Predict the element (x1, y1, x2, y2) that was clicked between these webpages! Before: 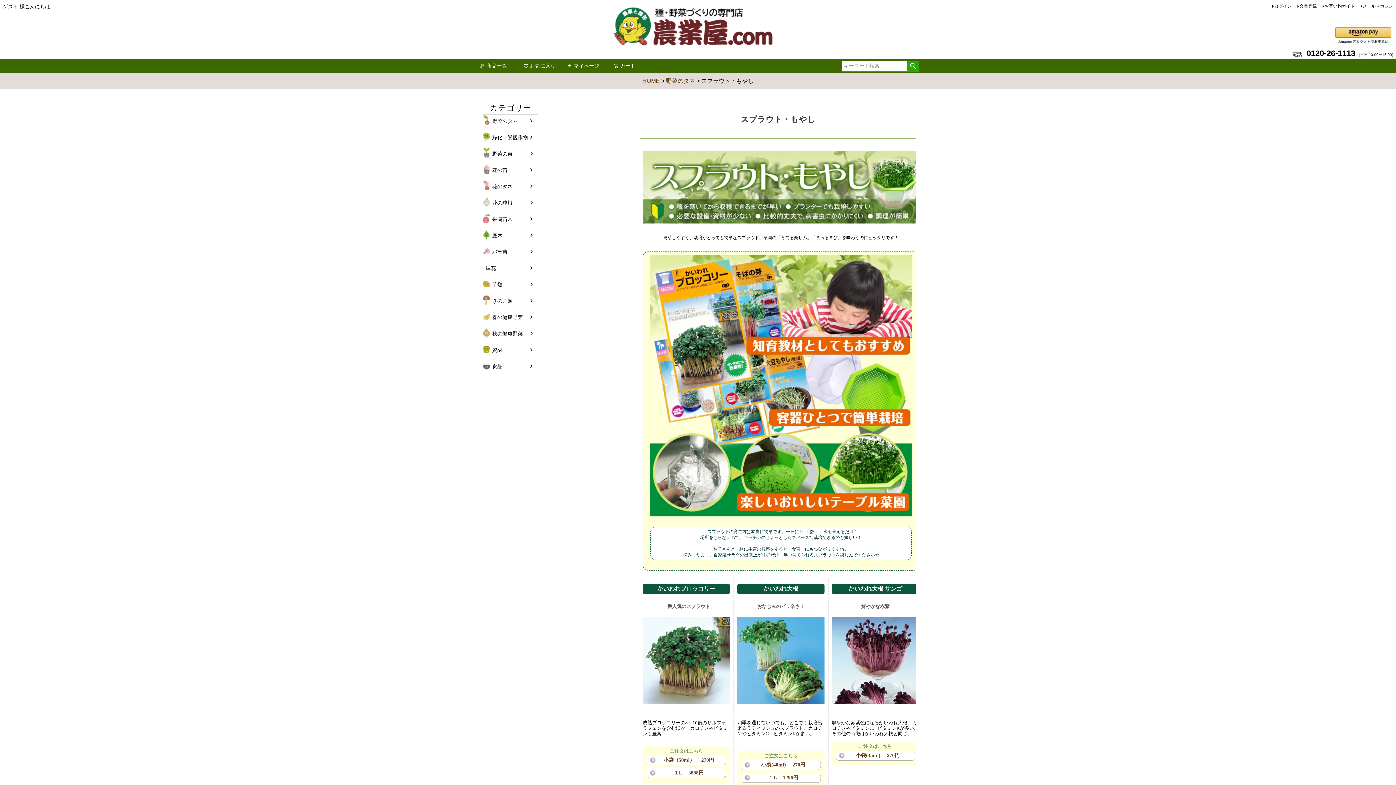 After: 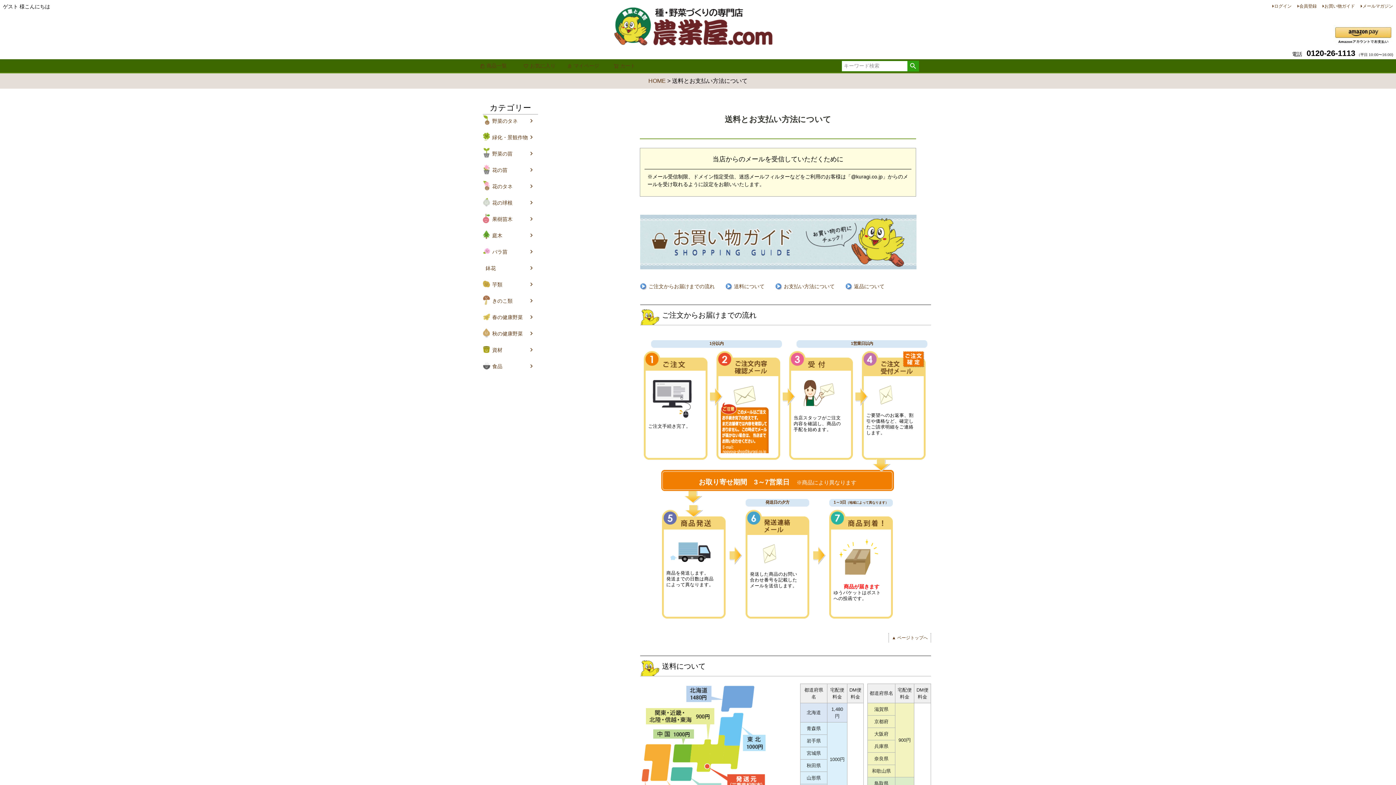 Action: bbox: (1320, 0, 1358, 12) label: お買い物ガイド